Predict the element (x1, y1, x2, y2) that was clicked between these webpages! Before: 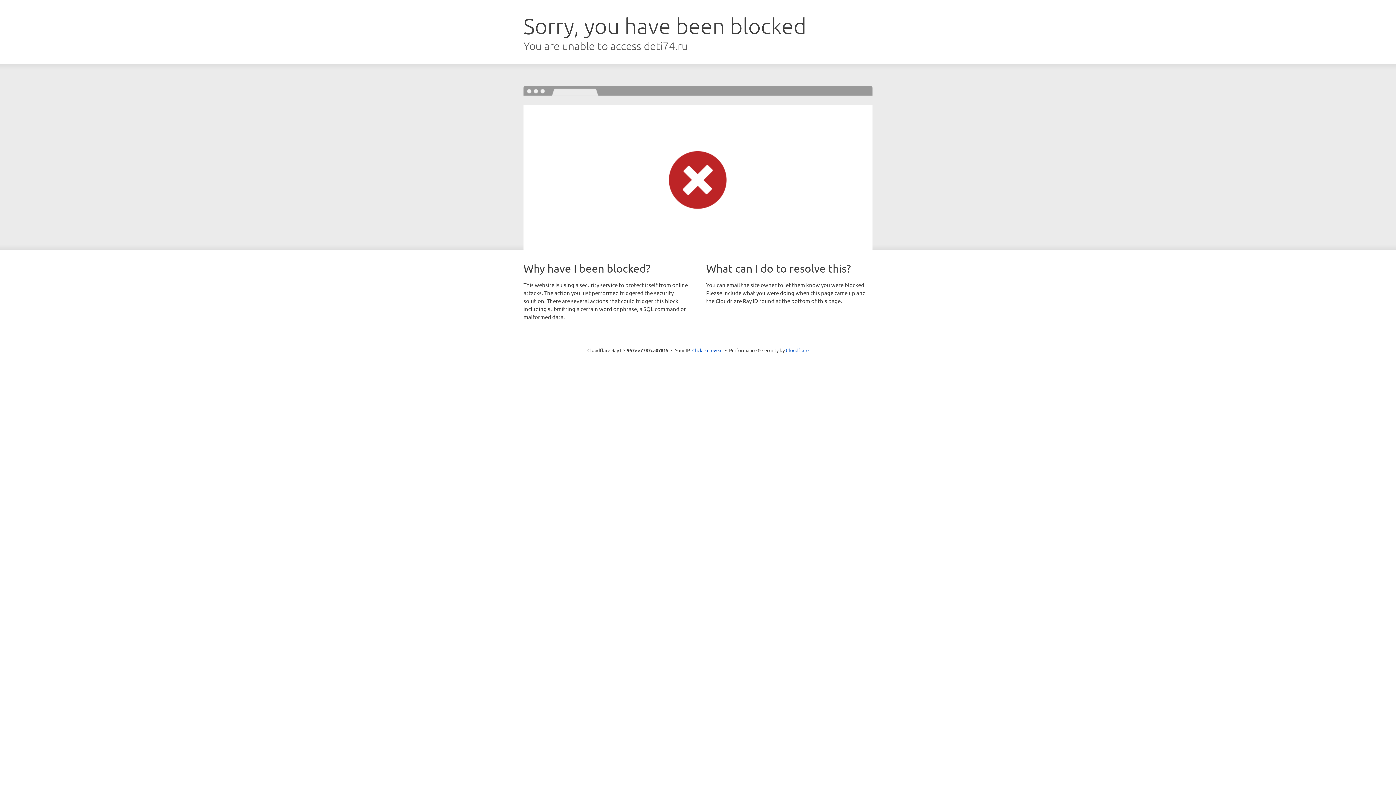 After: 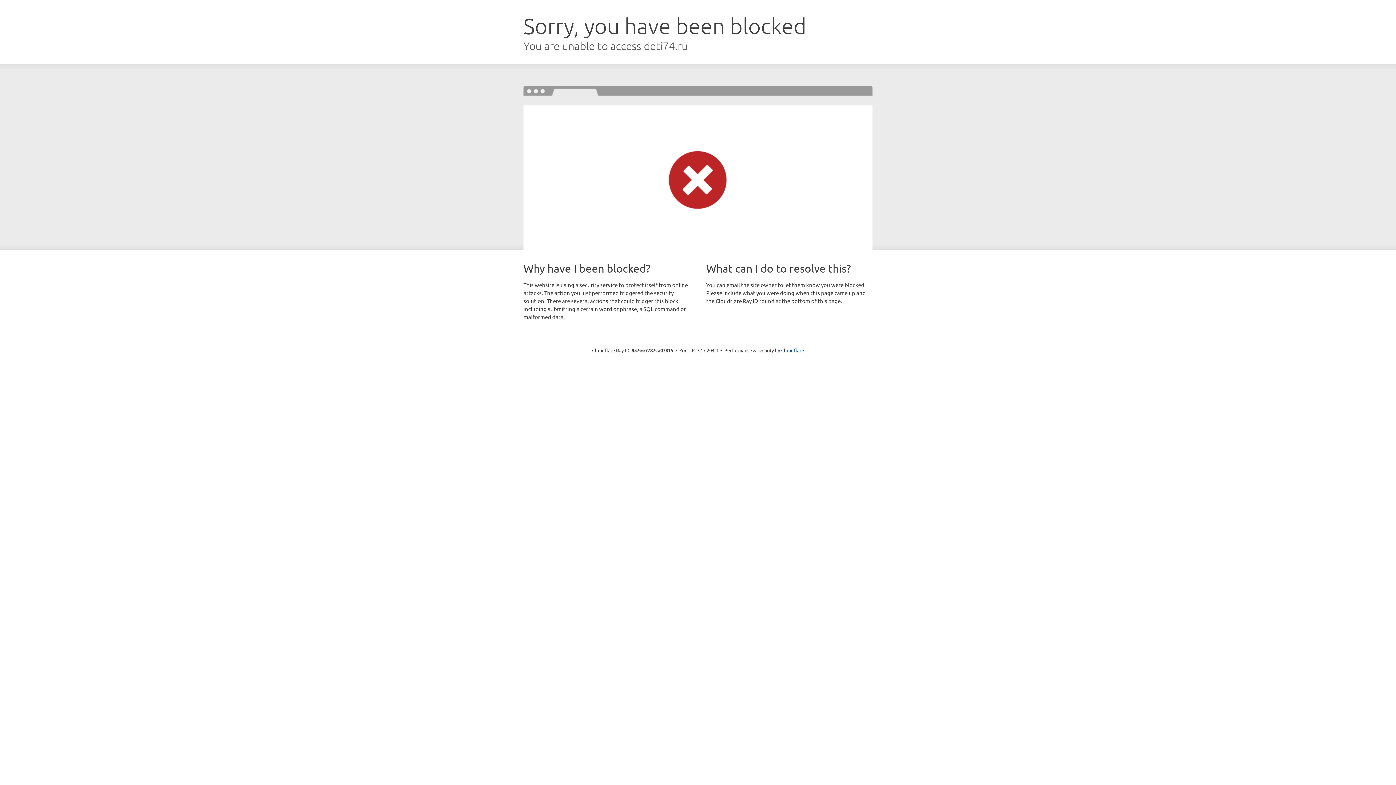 Action: label: Click to reveal bbox: (692, 346, 722, 353)